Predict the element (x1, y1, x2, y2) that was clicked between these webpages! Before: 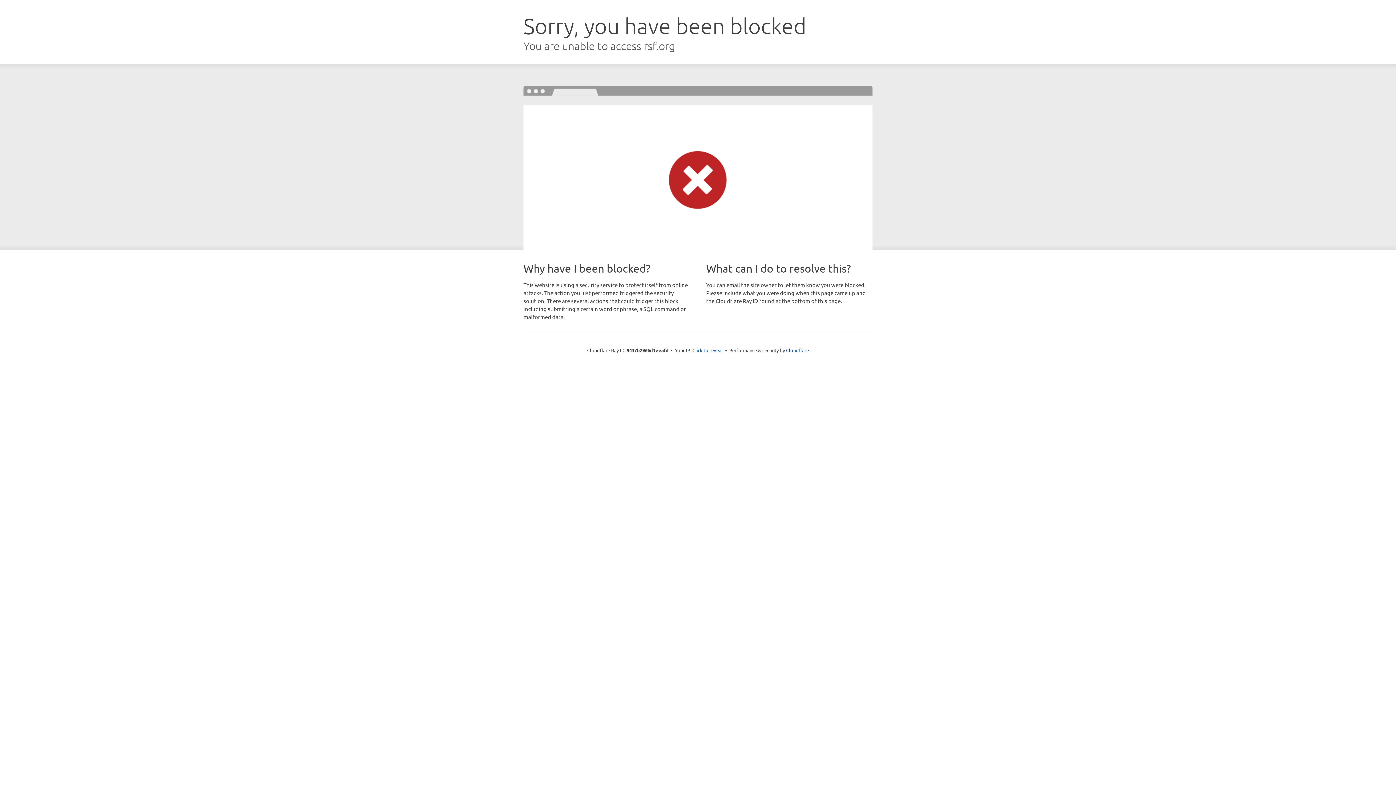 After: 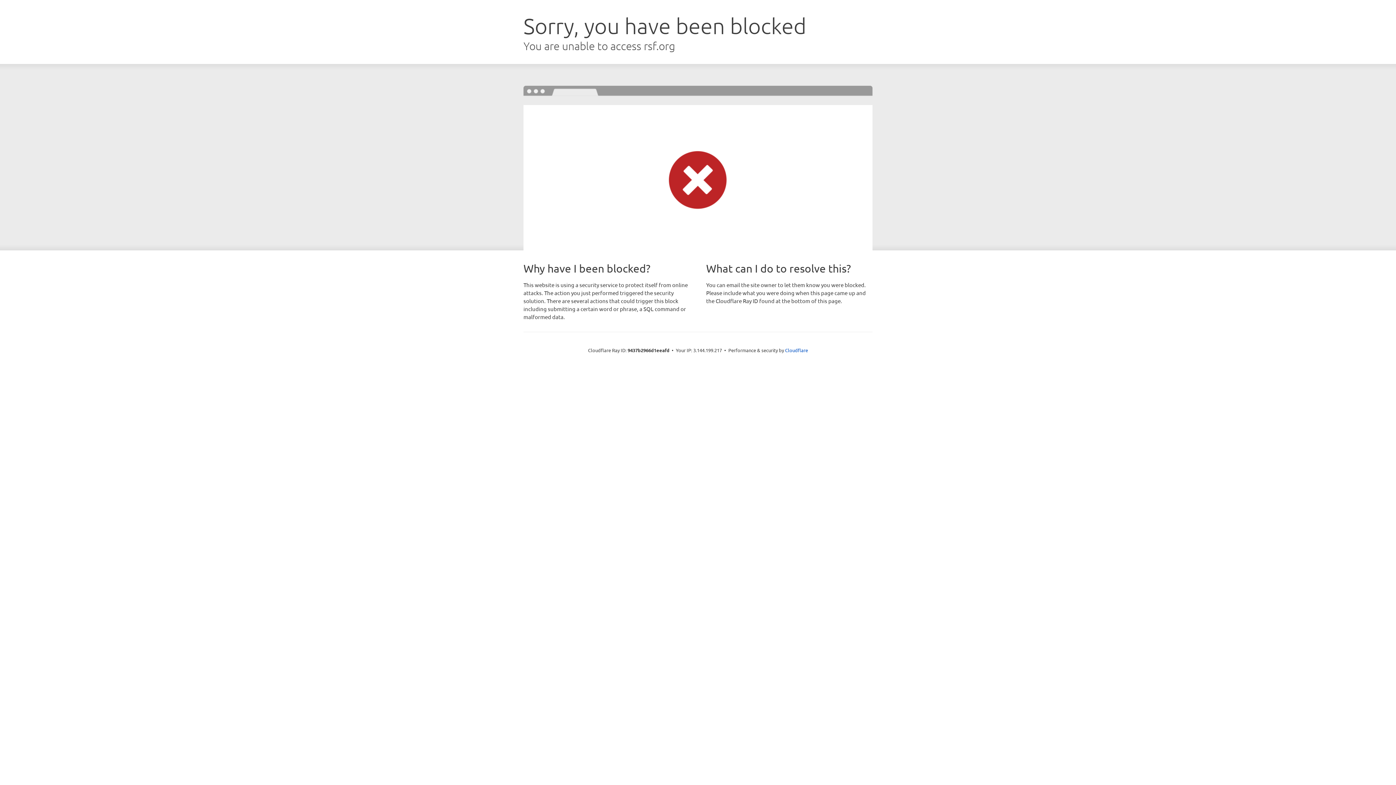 Action: label: Click to reveal bbox: (692, 346, 723, 353)